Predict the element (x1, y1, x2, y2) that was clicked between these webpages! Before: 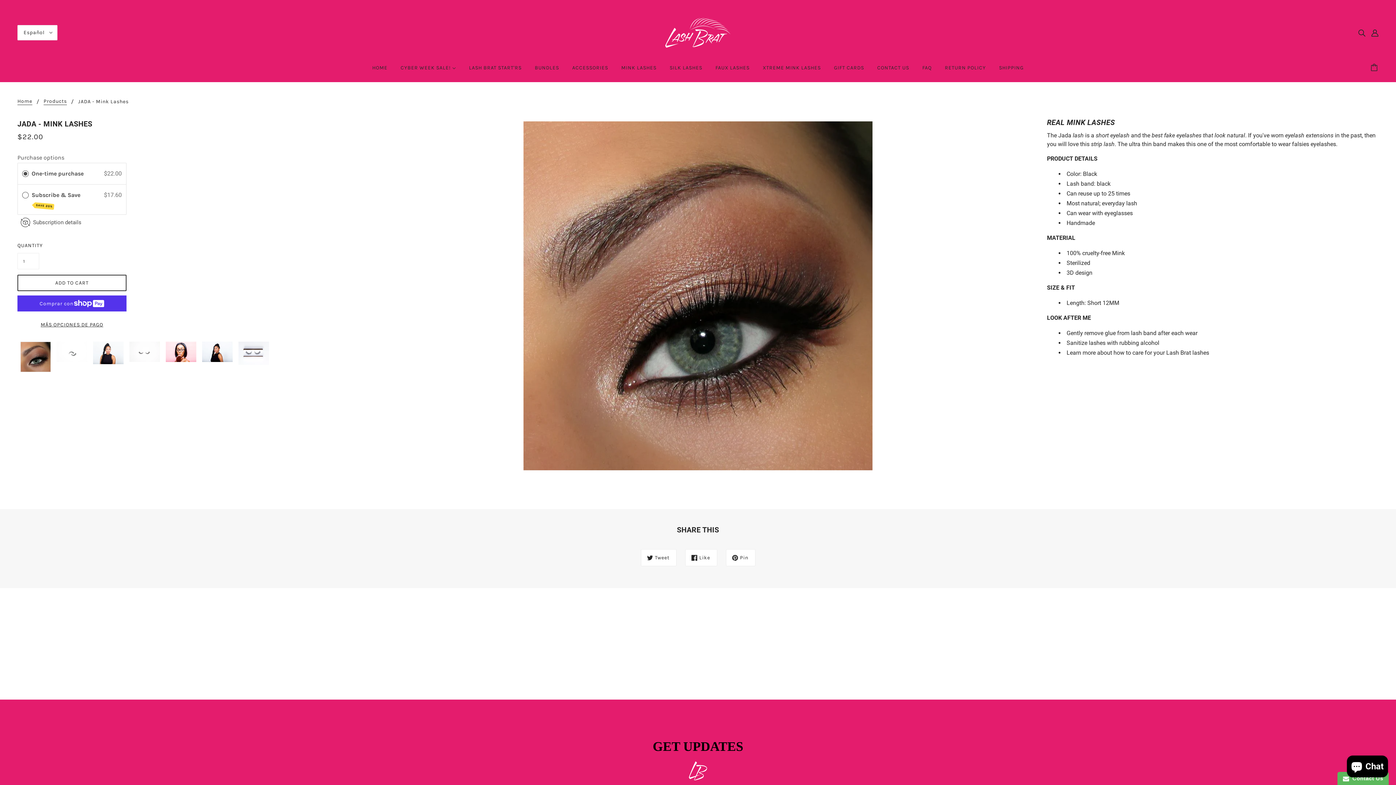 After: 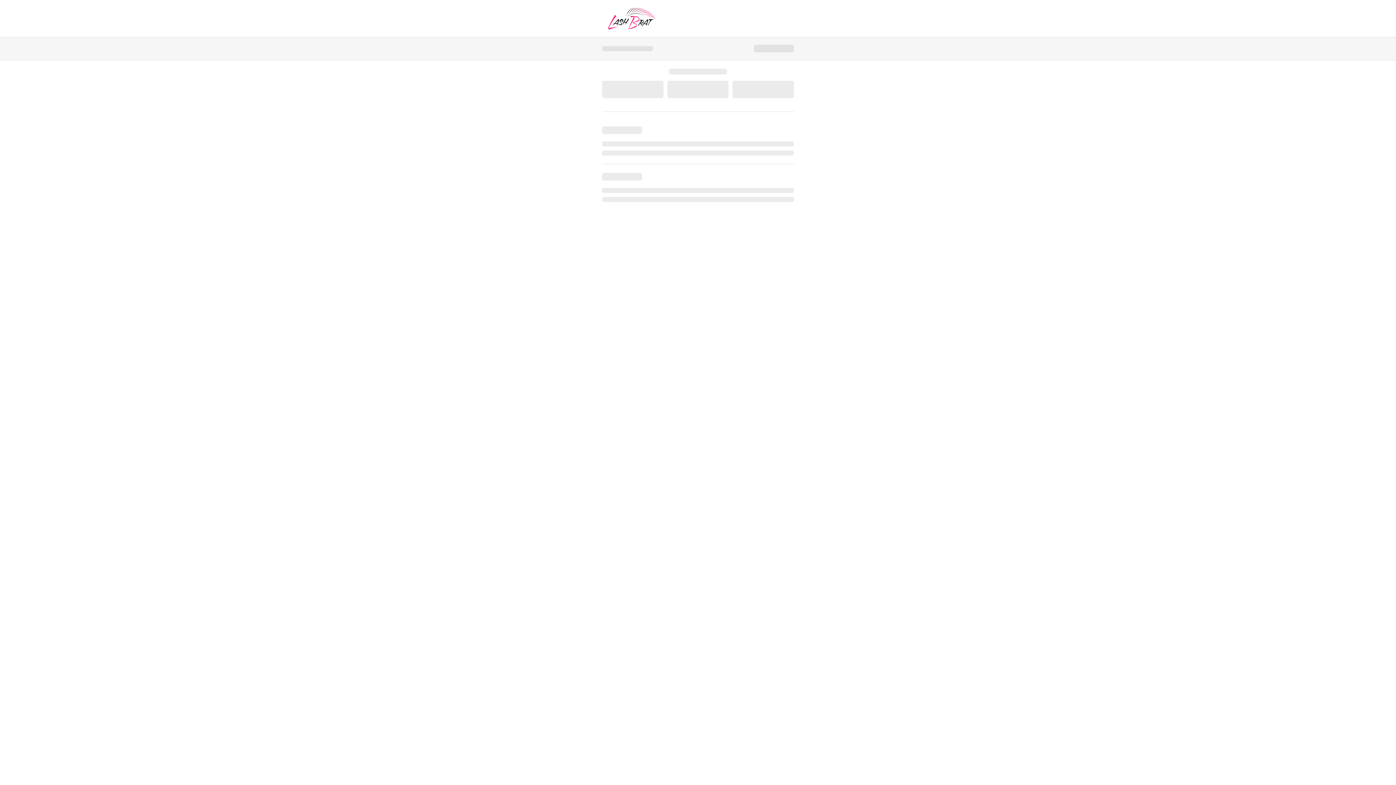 Action: label: MÁS OPCIONES DE PAGO bbox: (17, 228, 126, 244)